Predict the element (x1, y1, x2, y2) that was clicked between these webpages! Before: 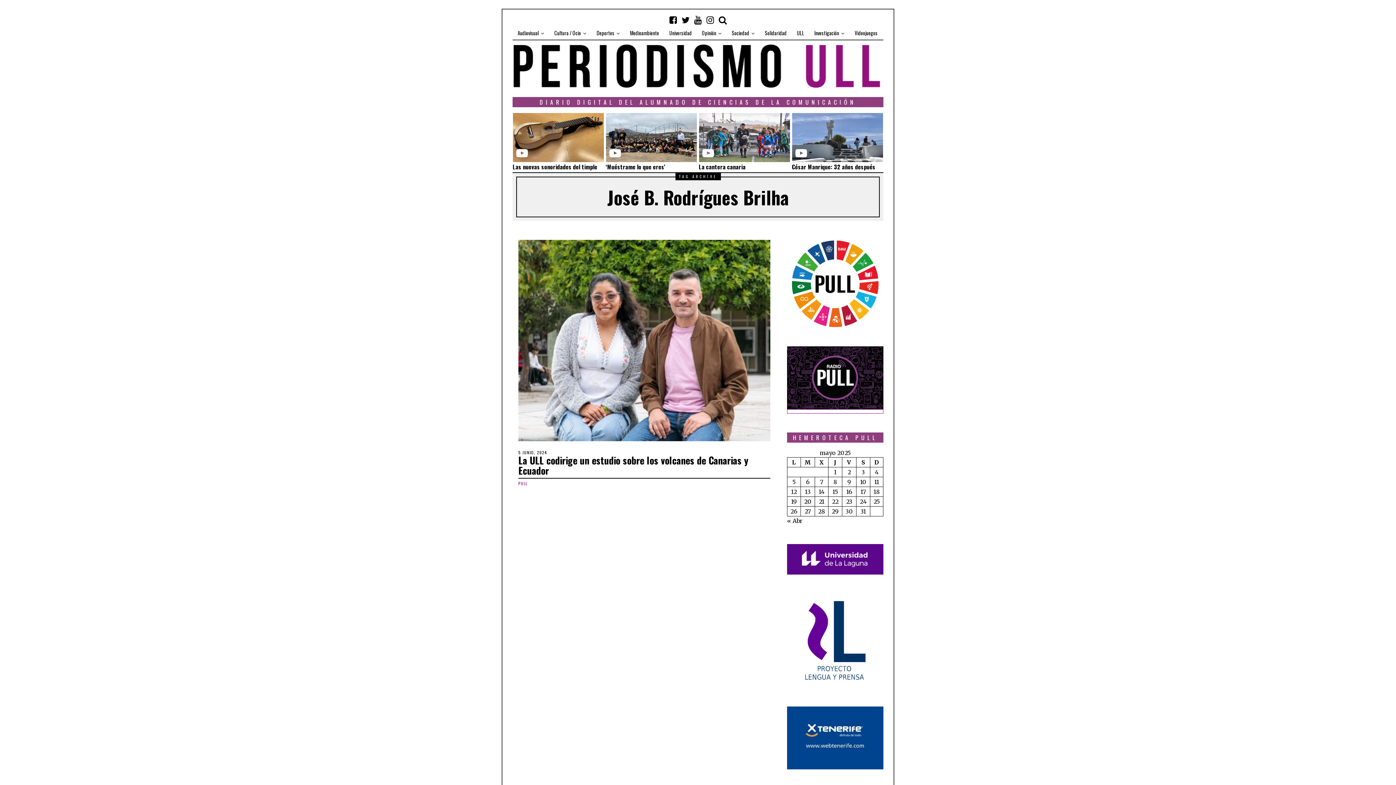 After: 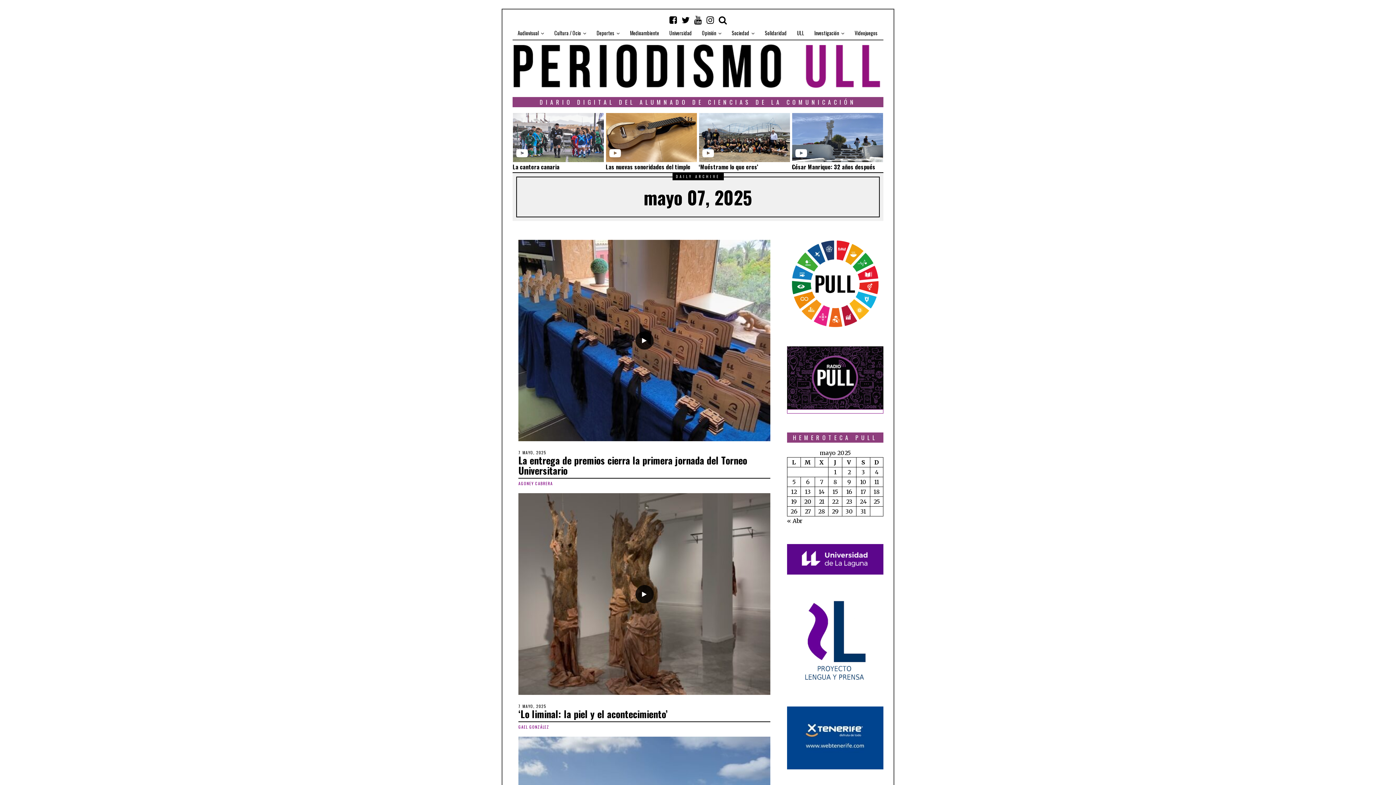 Action: bbox: (820, 478, 823, 485) label: Entradas publicadas el 7 de May de 2025